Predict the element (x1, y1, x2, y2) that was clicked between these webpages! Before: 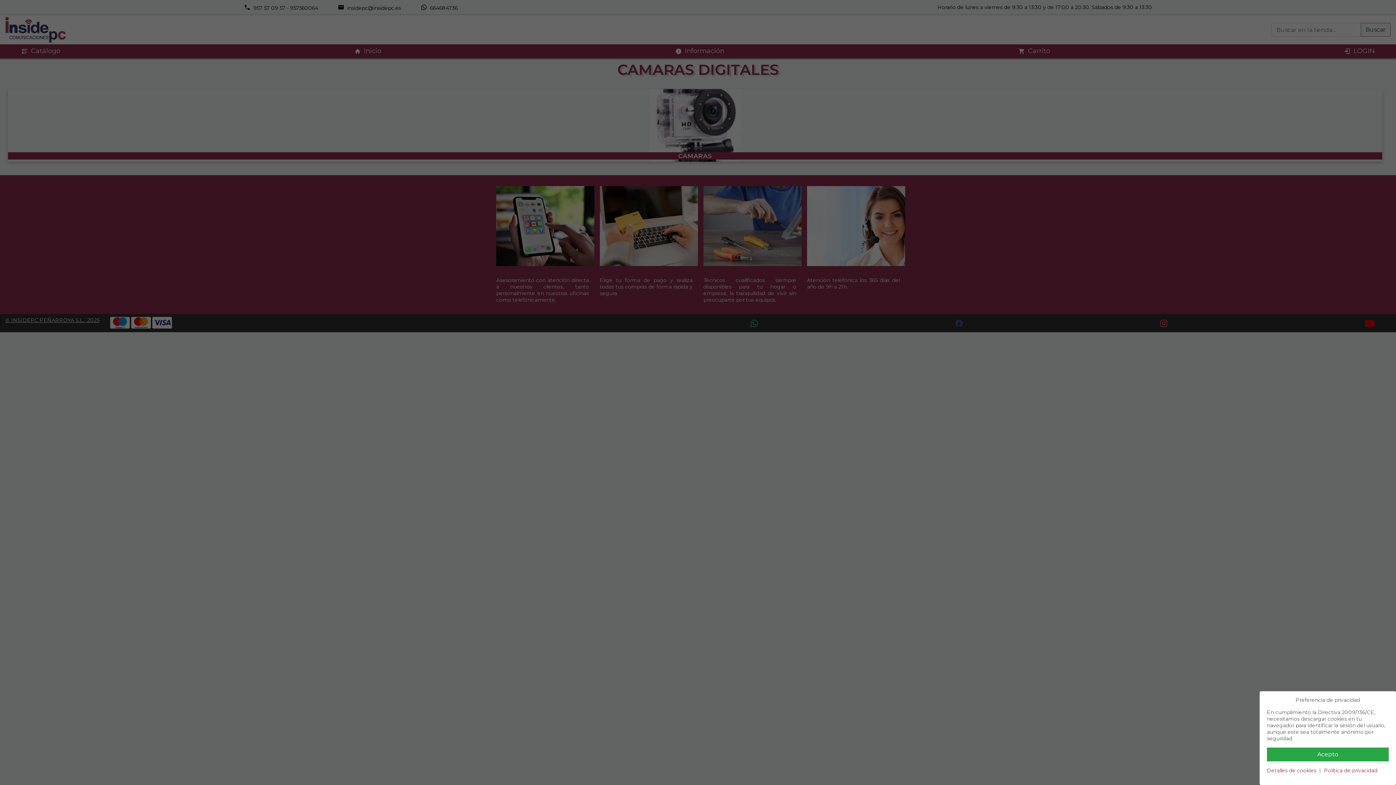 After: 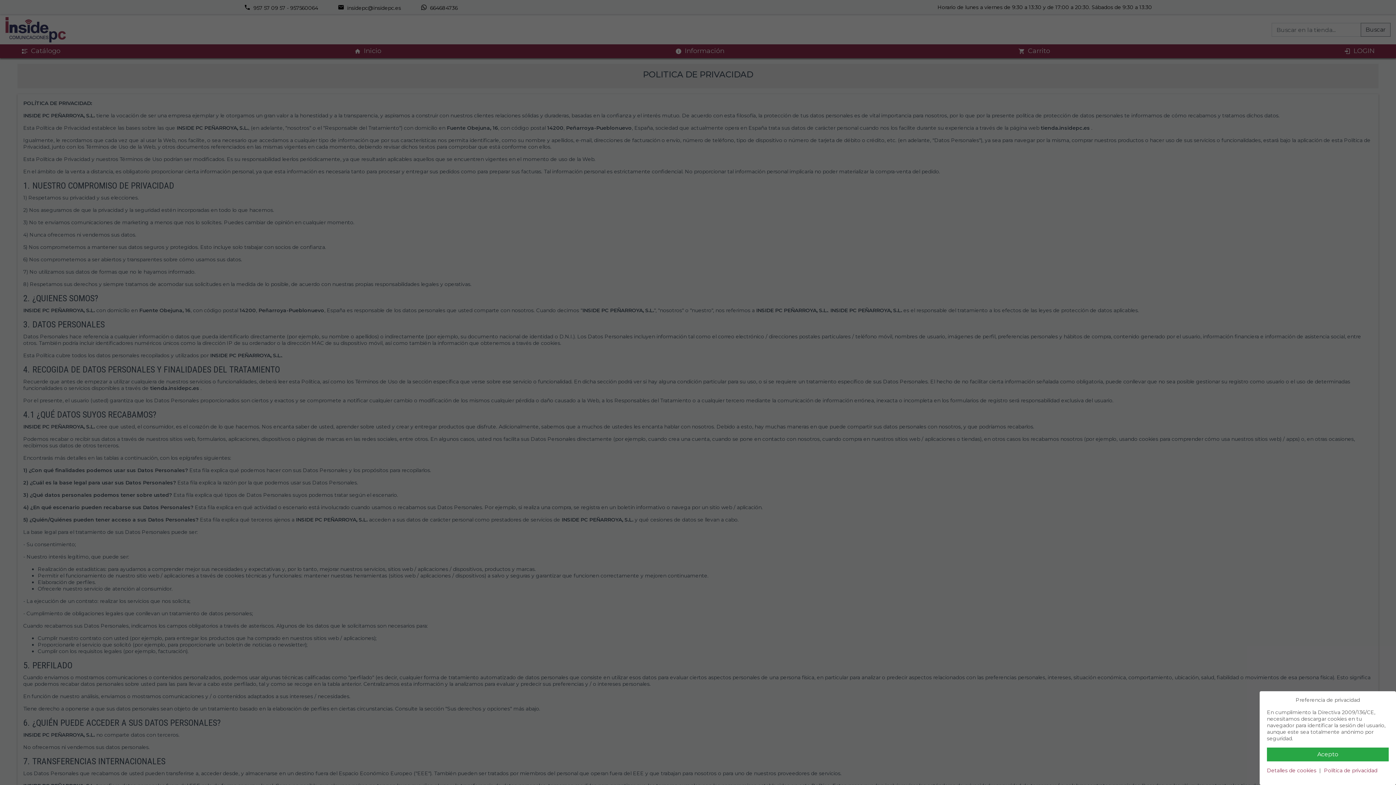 Action: bbox: (1324, 767, 1377, 774) label: Política de privacidad